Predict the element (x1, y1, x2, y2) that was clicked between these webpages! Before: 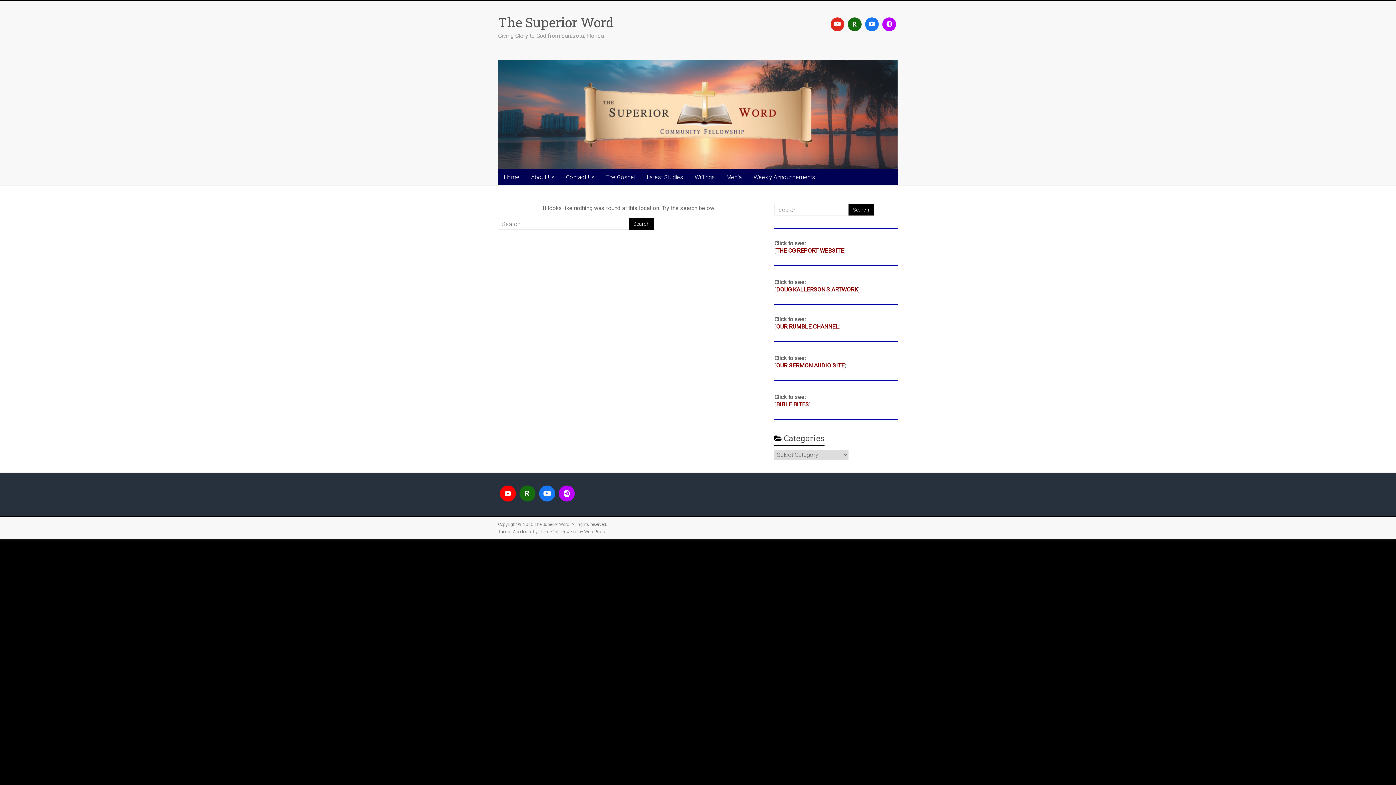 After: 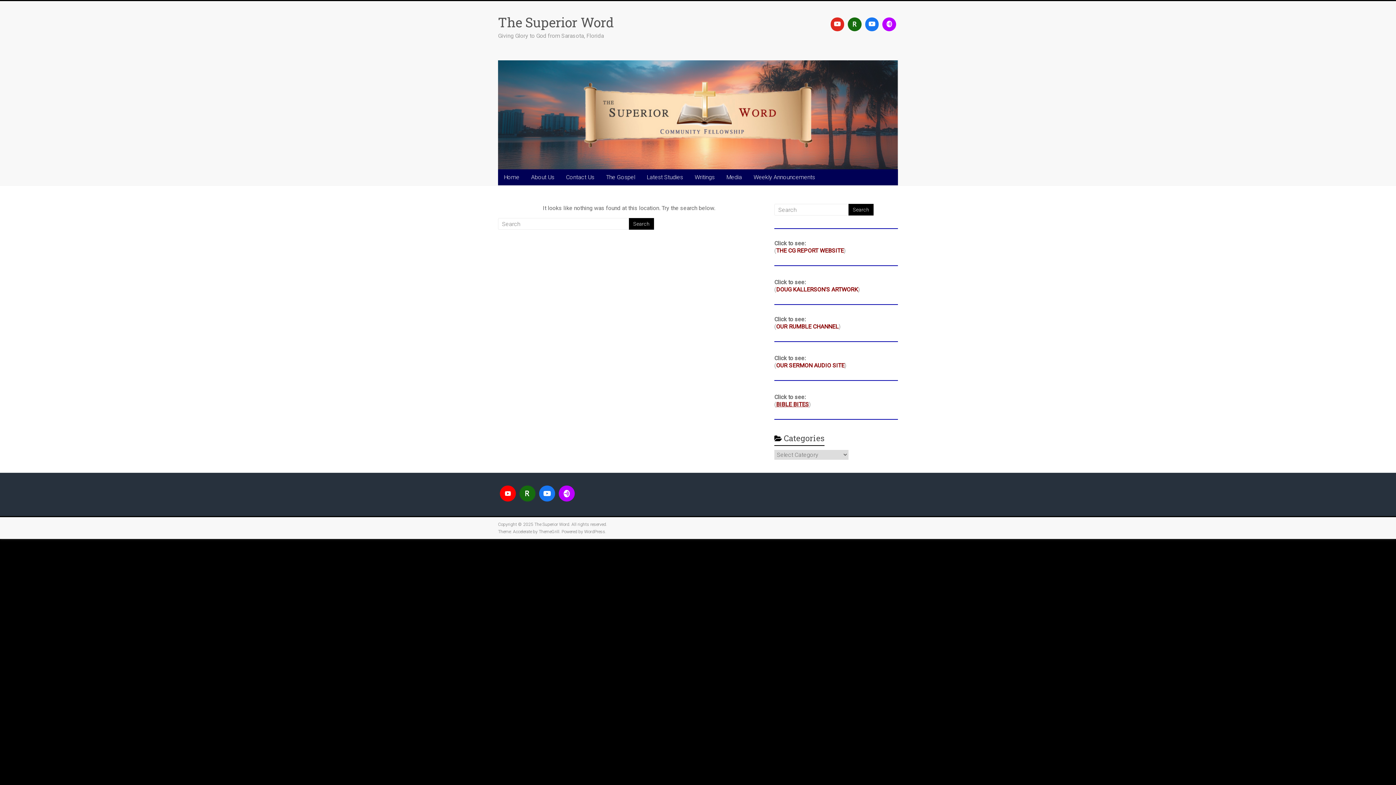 Action: label: BIBLE BITES bbox: (776, 401, 809, 408)